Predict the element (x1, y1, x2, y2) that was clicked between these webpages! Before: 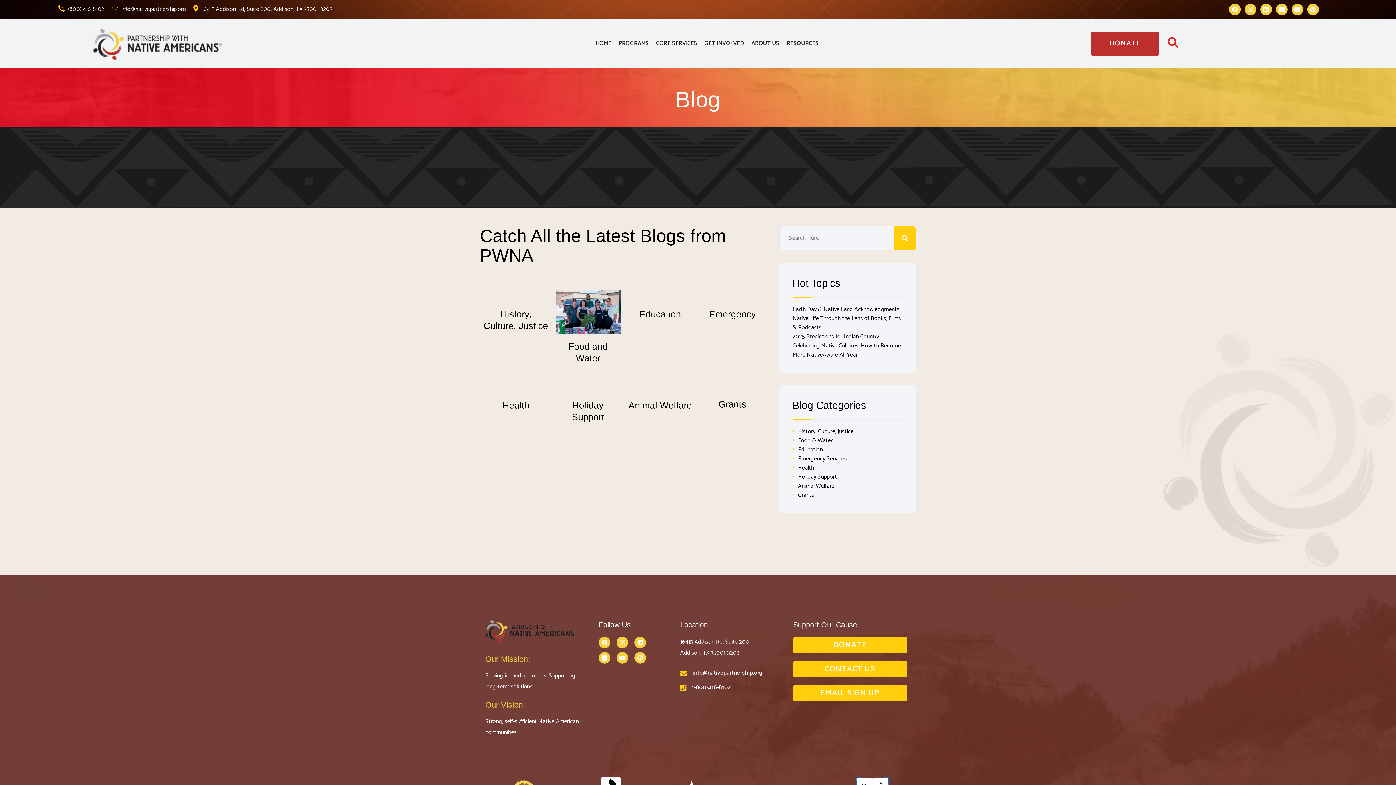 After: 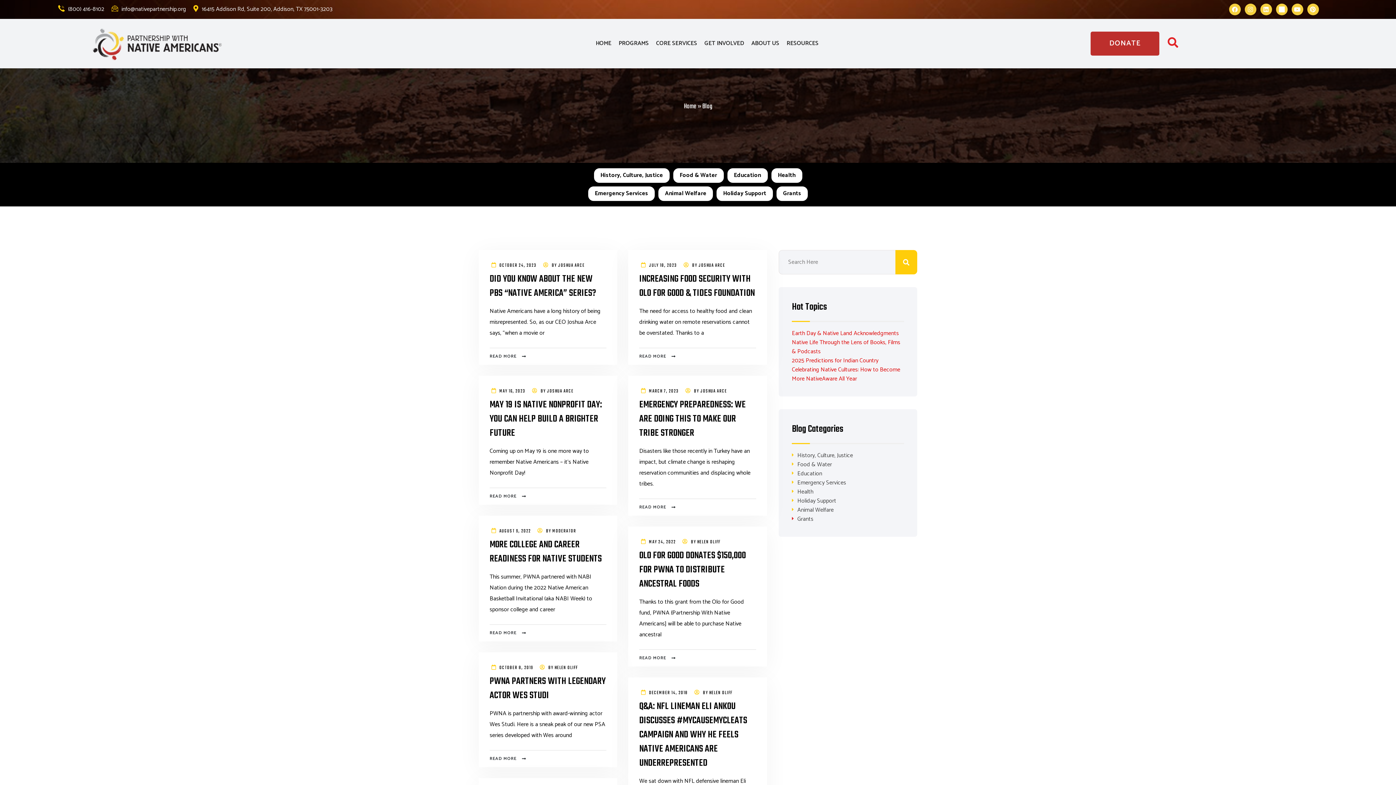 Action: label: Grants bbox: (718, 399, 746, 409)